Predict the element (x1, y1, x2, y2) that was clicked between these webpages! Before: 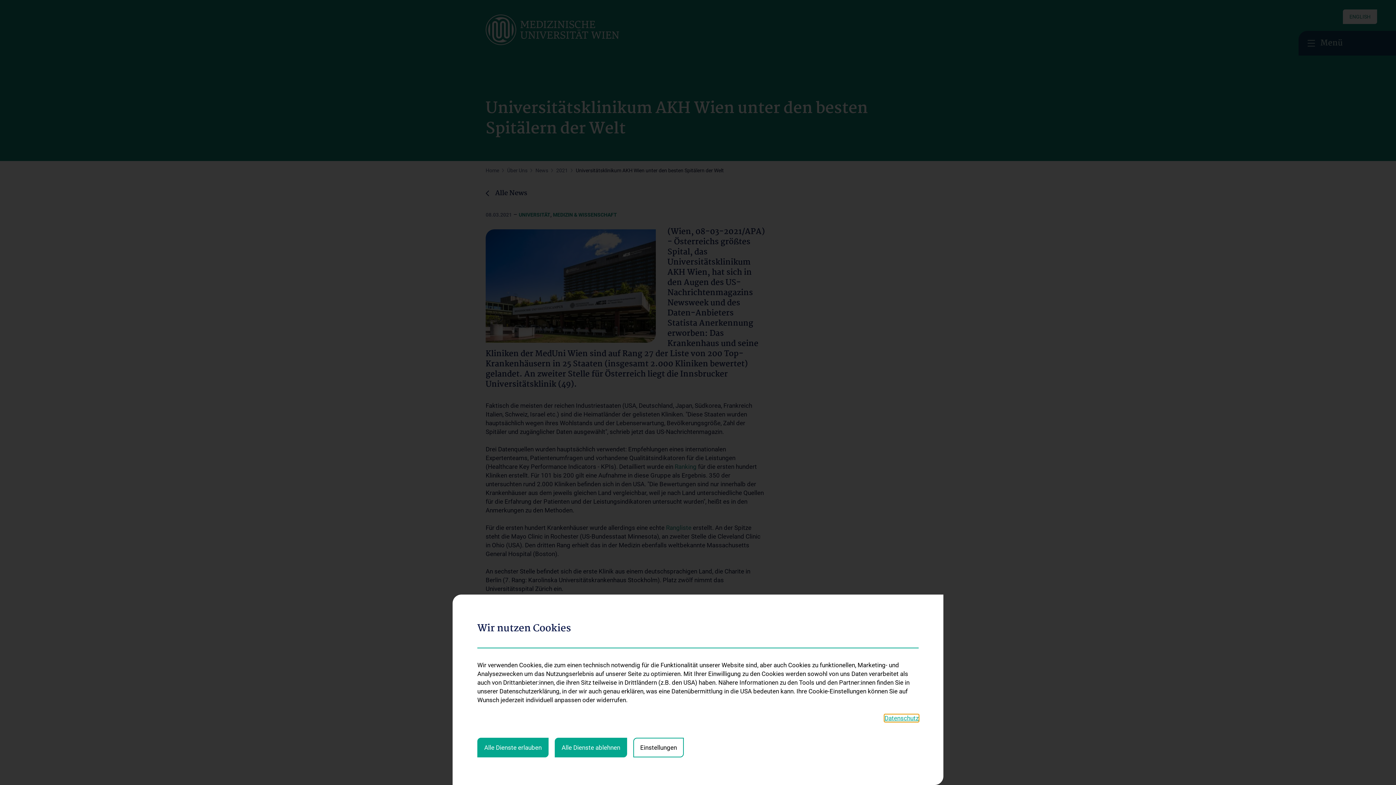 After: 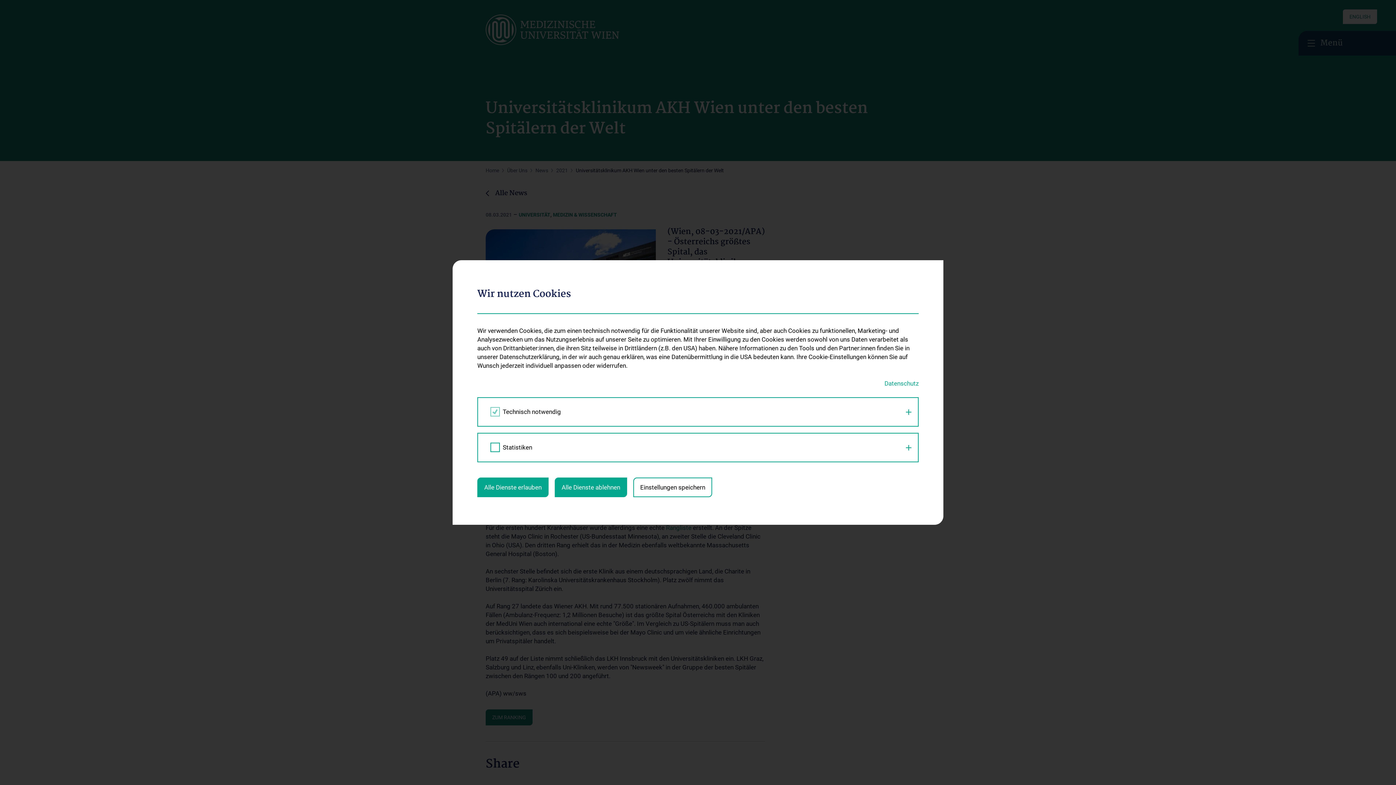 Action: label: Einstellungen bbox: (633, 738, 684, 757)